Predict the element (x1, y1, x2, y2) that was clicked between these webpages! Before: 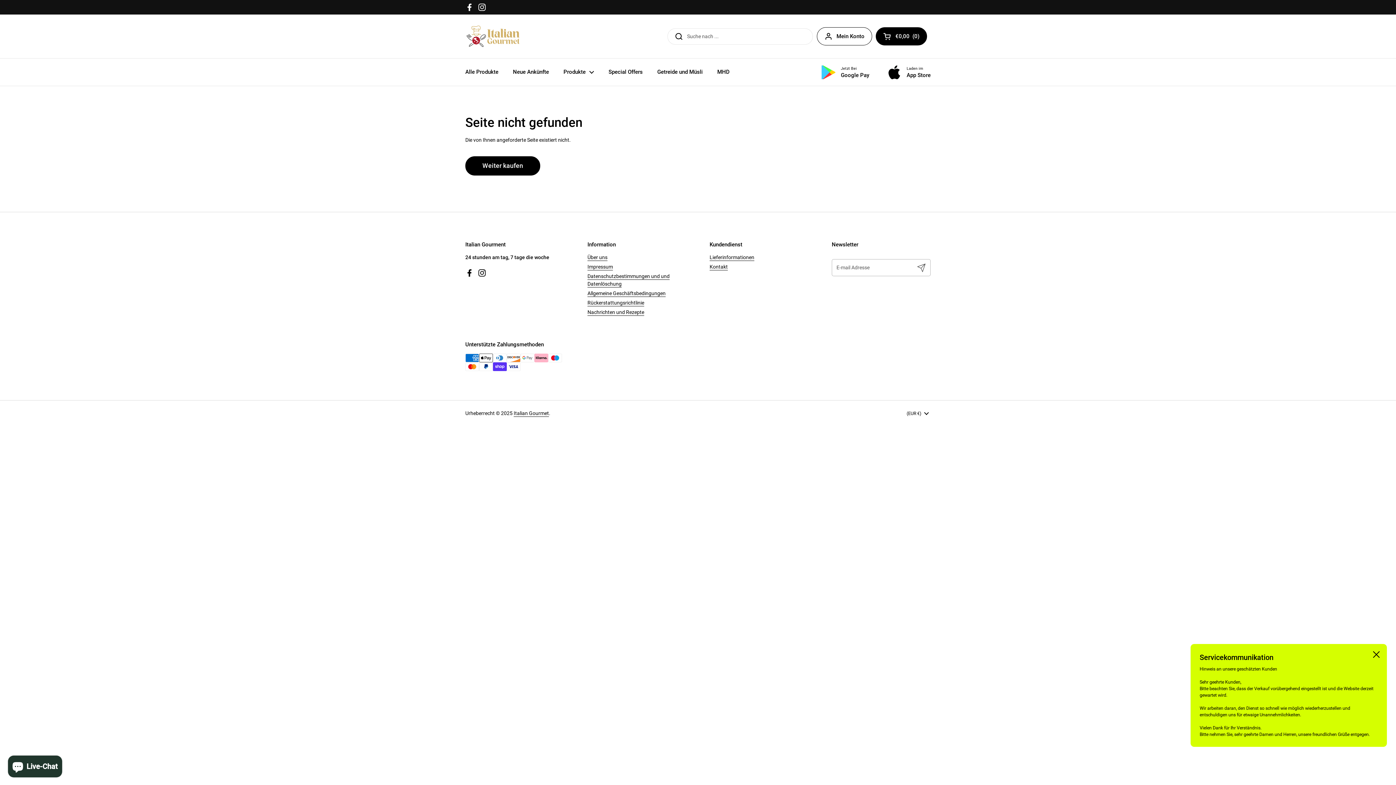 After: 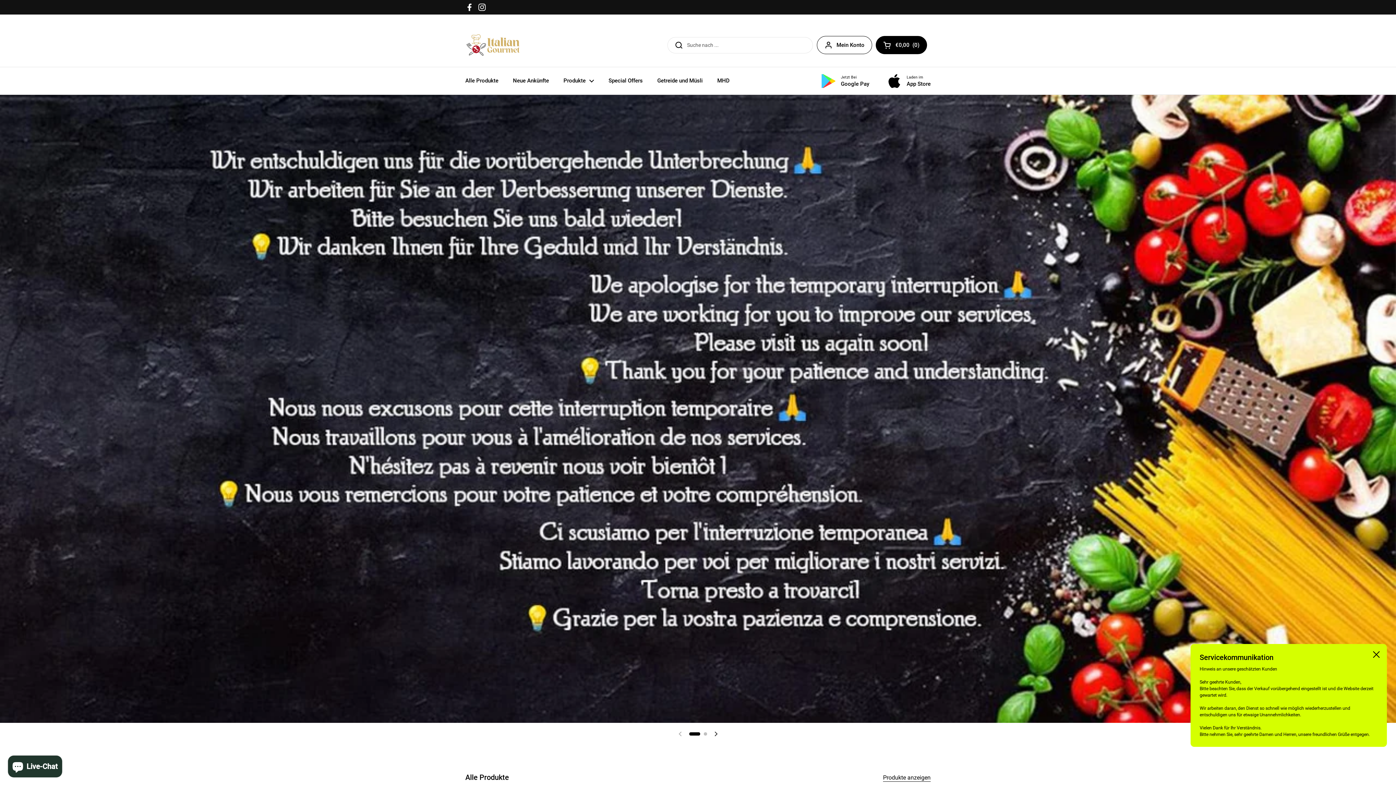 Action: bbox: (513, 410, 549, 416) label: Italian Gourmet